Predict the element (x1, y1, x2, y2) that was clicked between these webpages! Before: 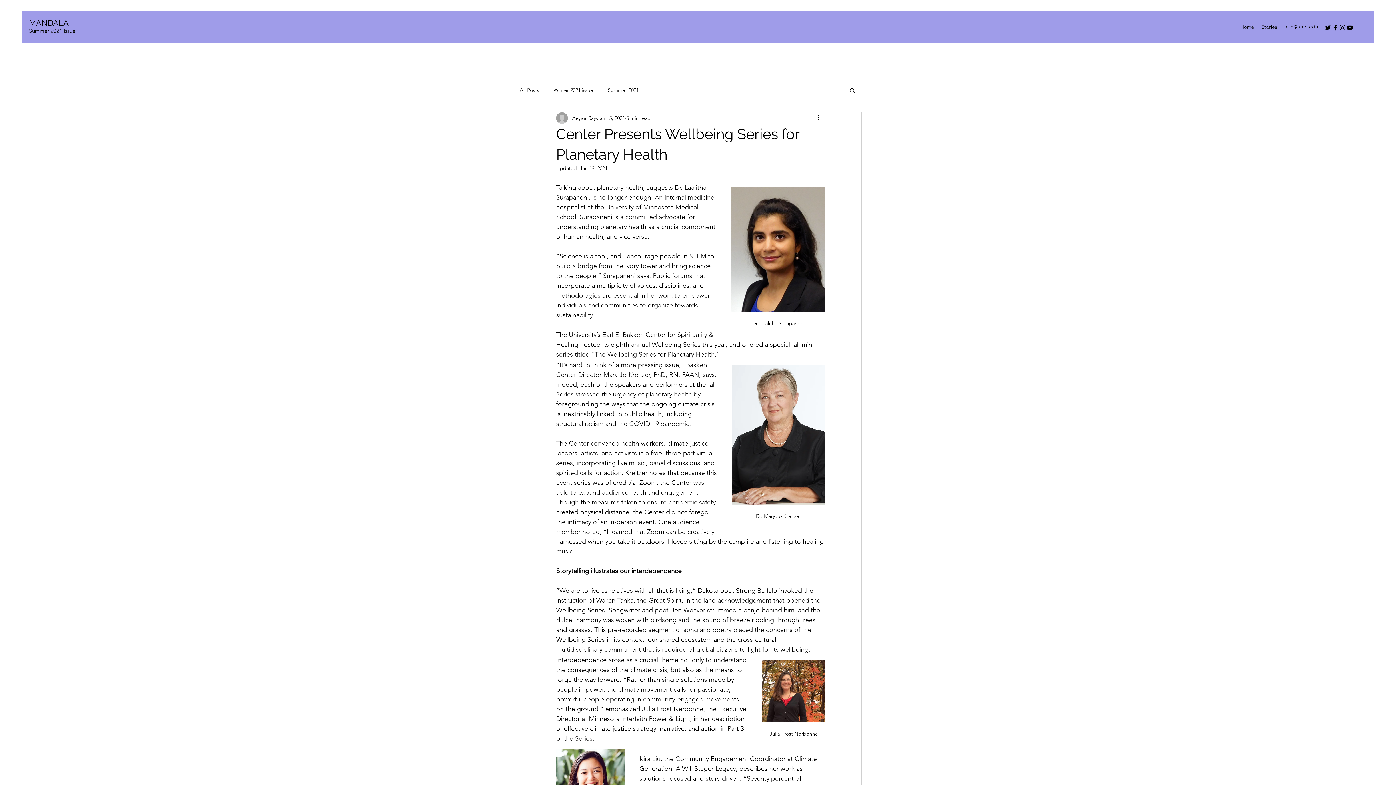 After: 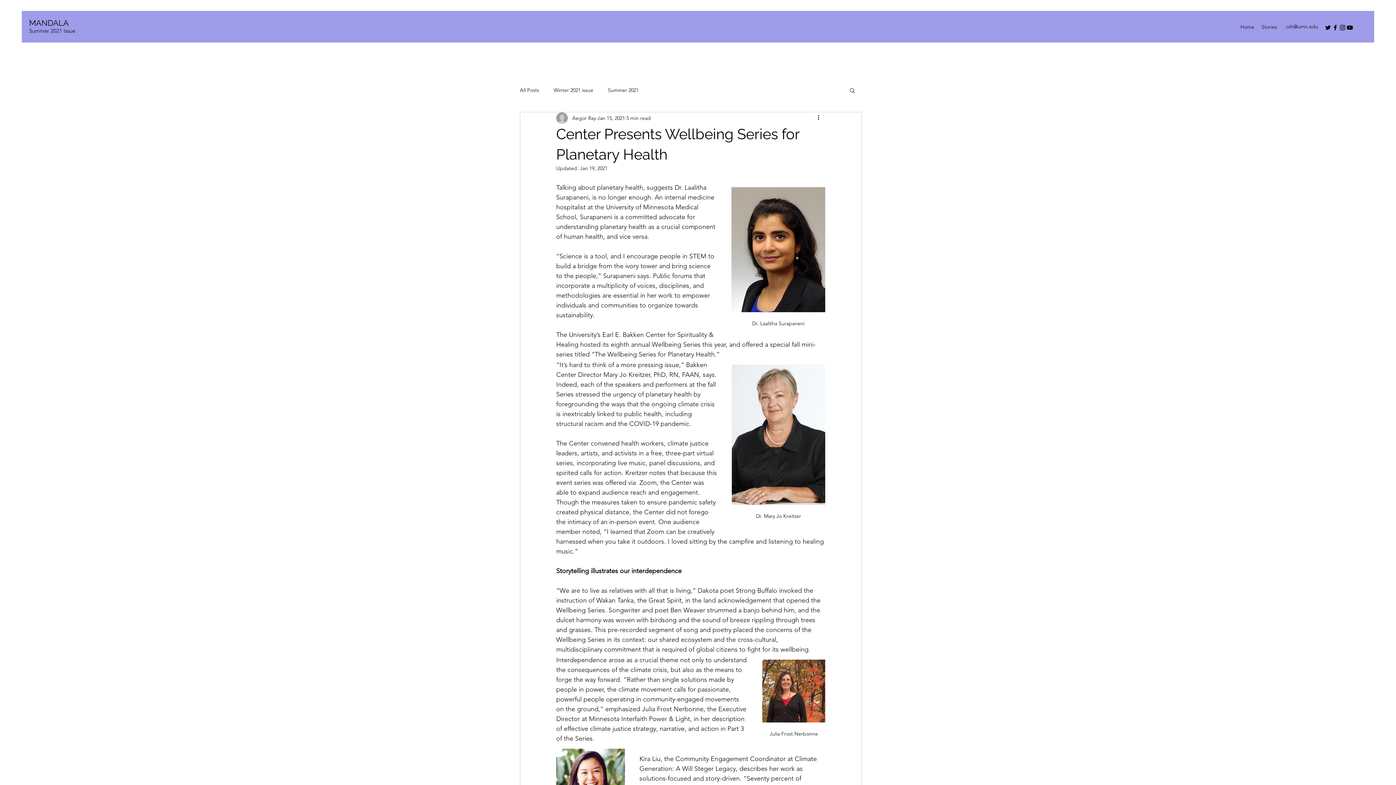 Action: bbox: (849, 87, 856, 93) label: Search